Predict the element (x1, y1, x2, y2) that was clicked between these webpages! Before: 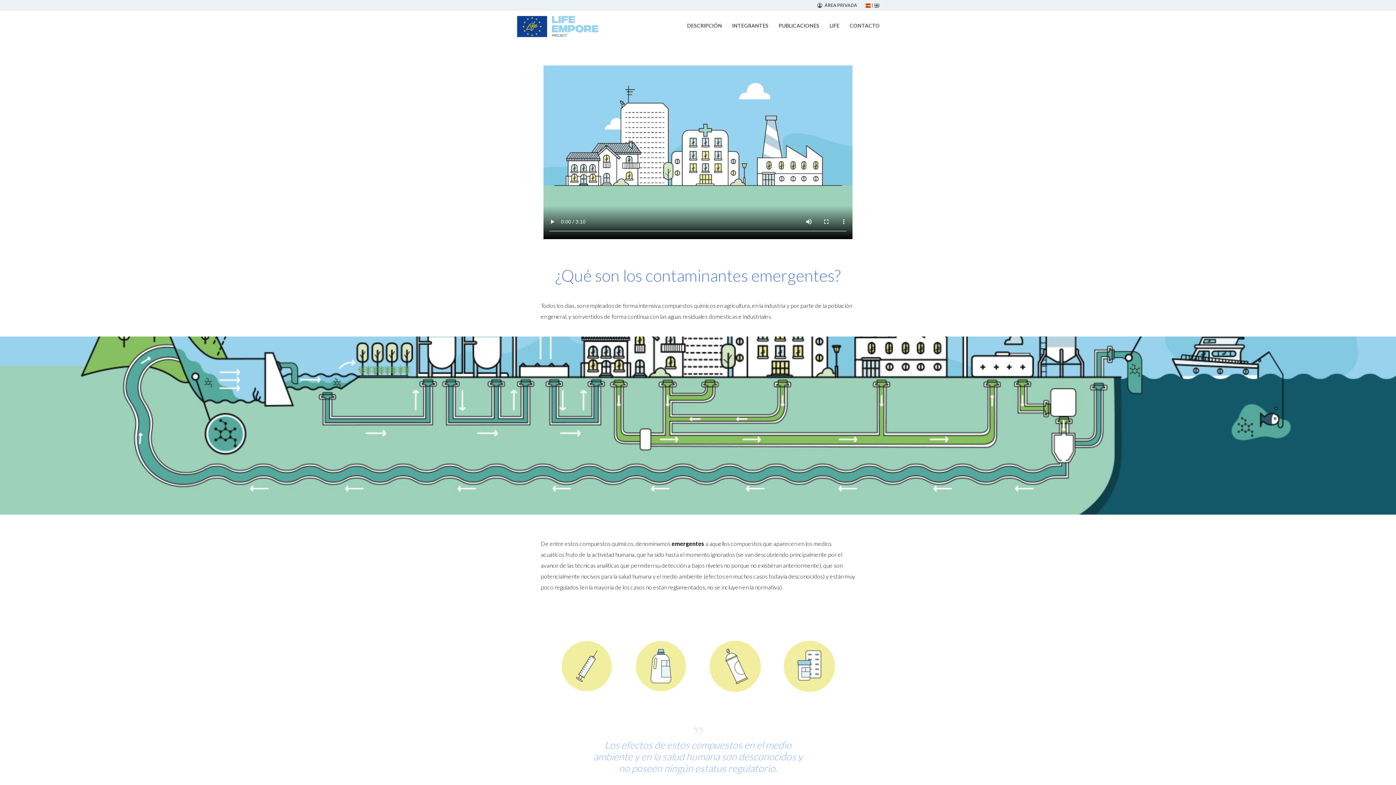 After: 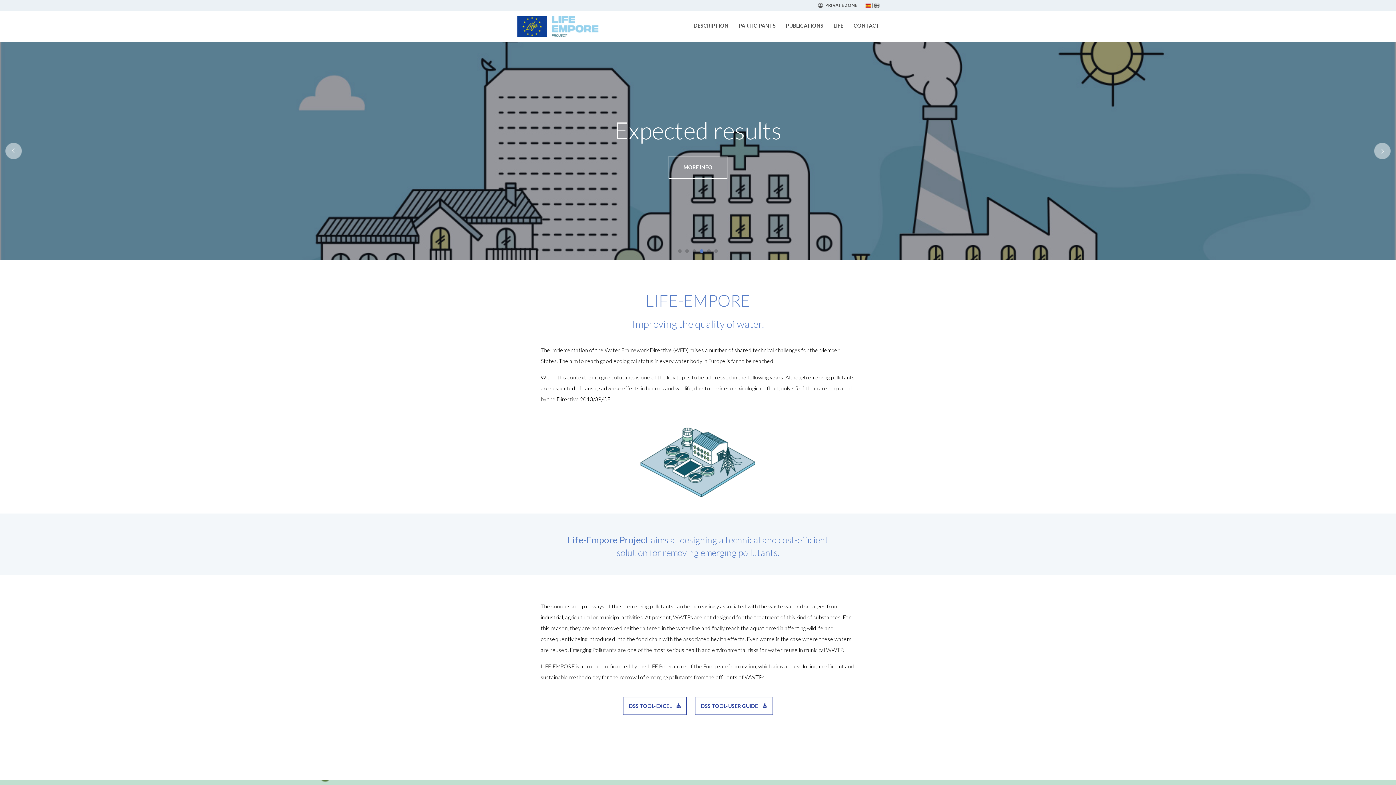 Action: bbox: (874, 2, 880, 8)